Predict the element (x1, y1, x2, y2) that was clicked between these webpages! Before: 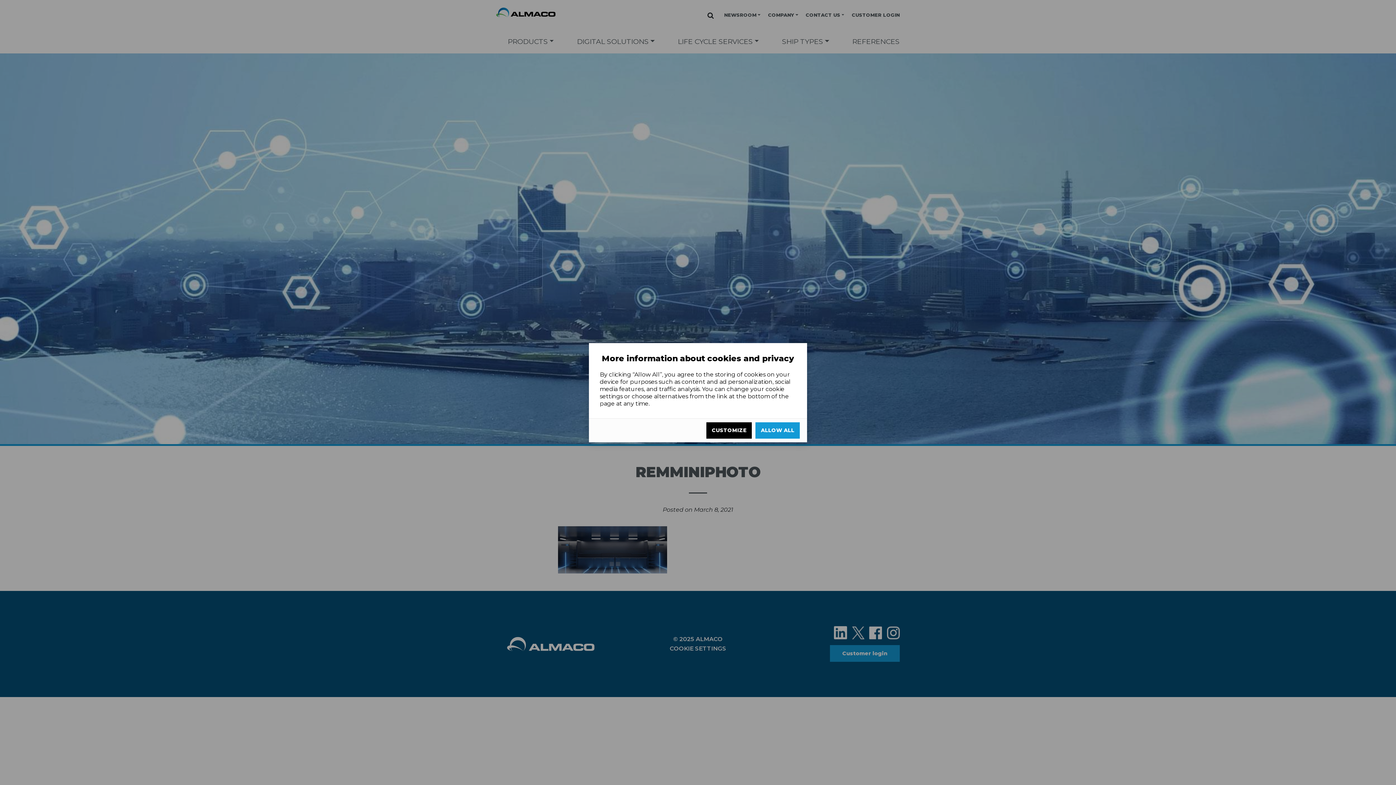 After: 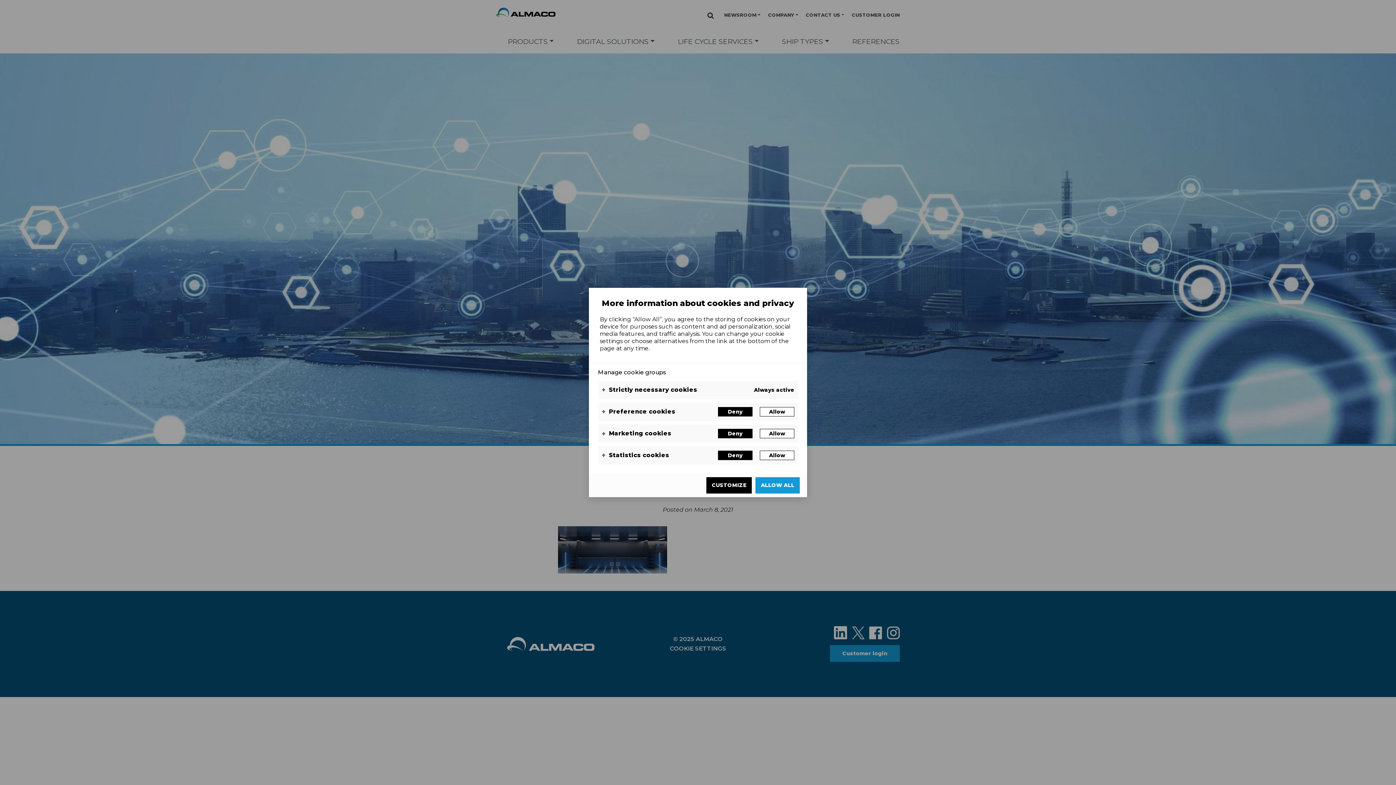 Action: label: Customize bbox: (706, 422, 752, 438)